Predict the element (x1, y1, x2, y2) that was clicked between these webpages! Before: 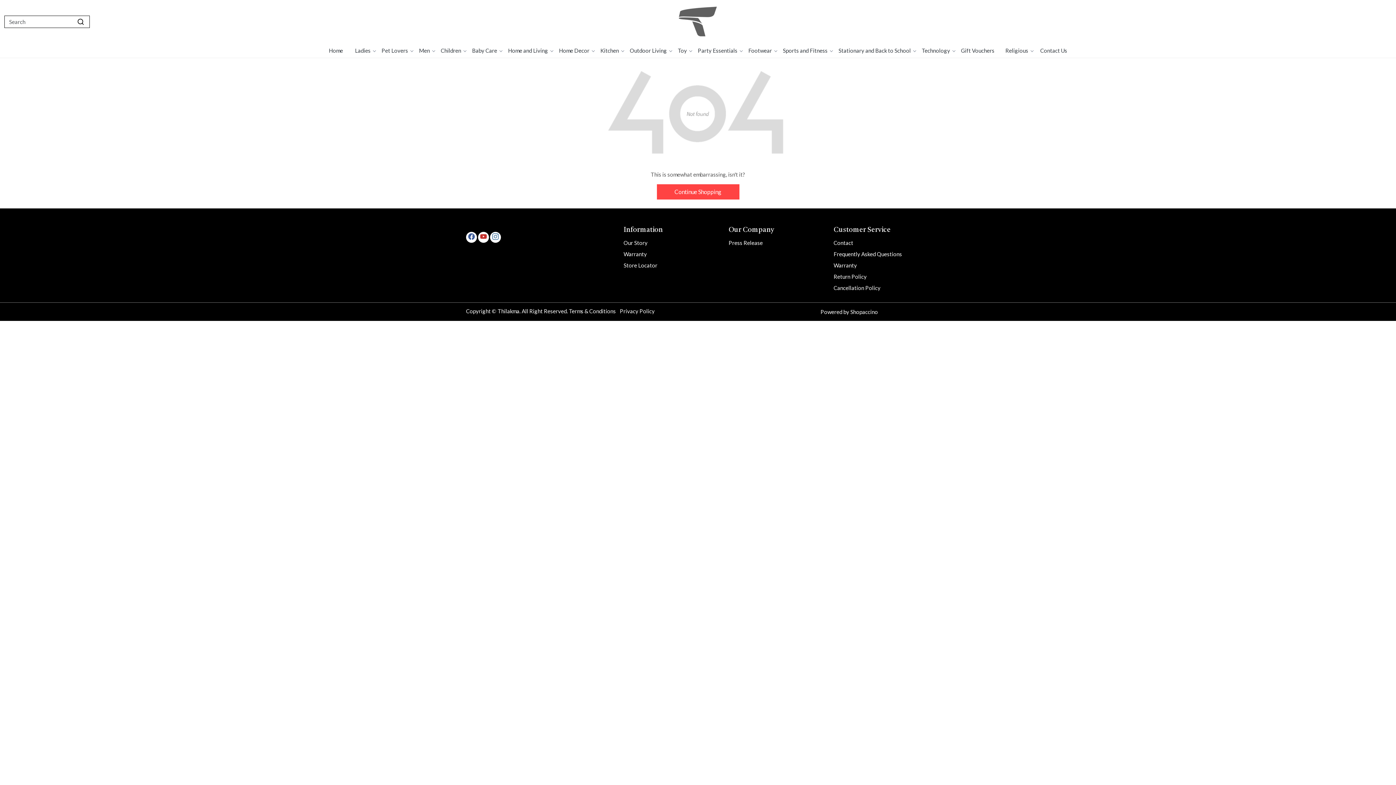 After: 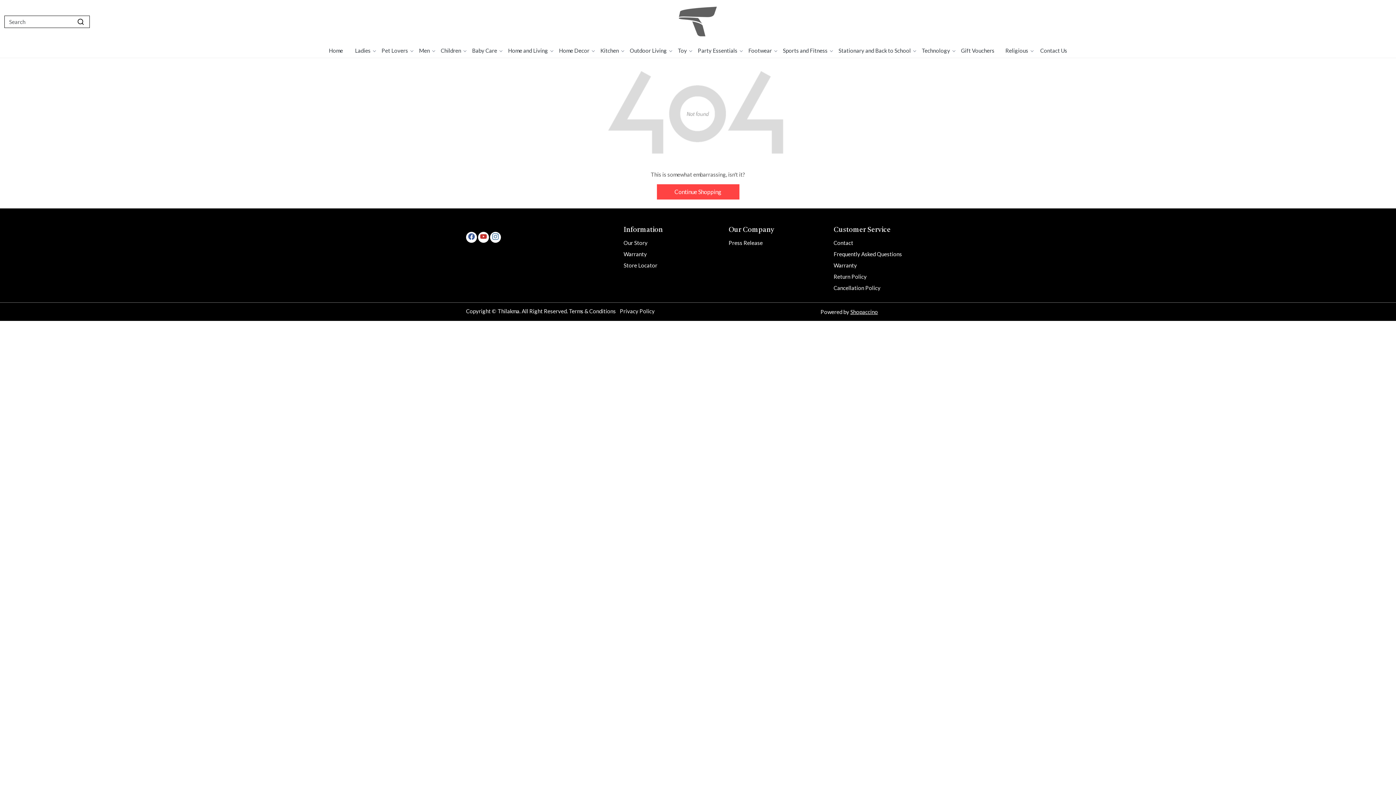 Action: label: Shopaccino bbox: (850, 308, 878, 315)